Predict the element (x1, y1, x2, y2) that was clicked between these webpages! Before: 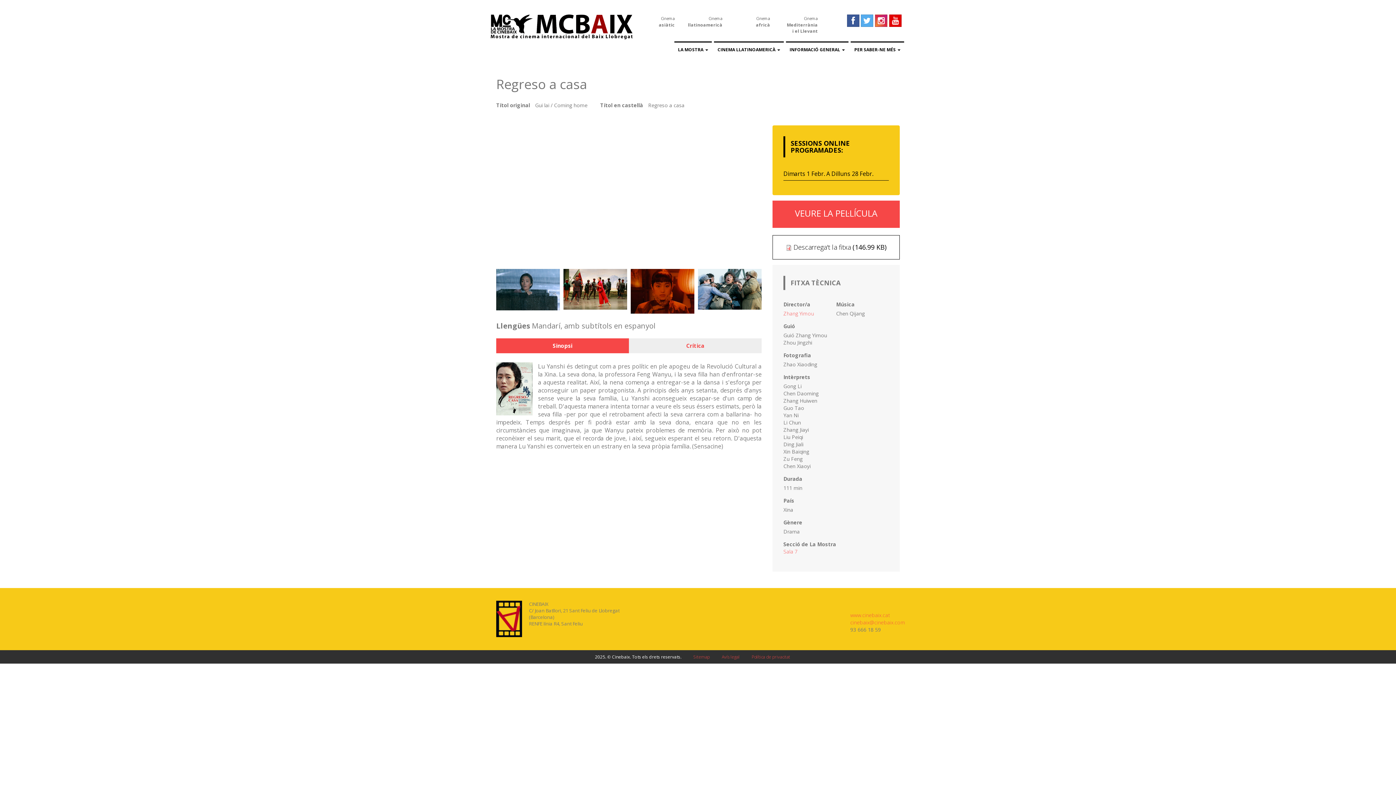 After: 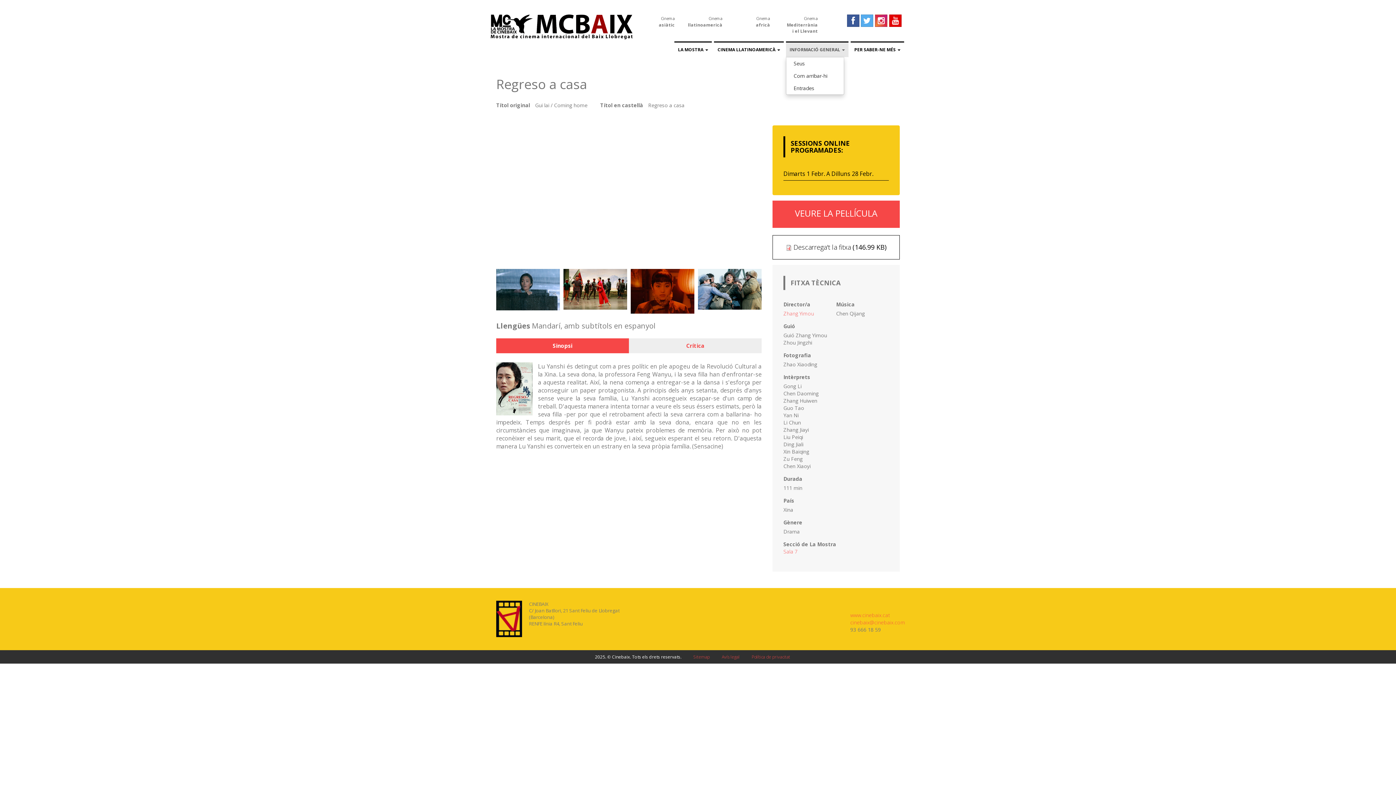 Action: bbox: (786, 42, 848, 57) label: INFORMACIÓ GENERAL 